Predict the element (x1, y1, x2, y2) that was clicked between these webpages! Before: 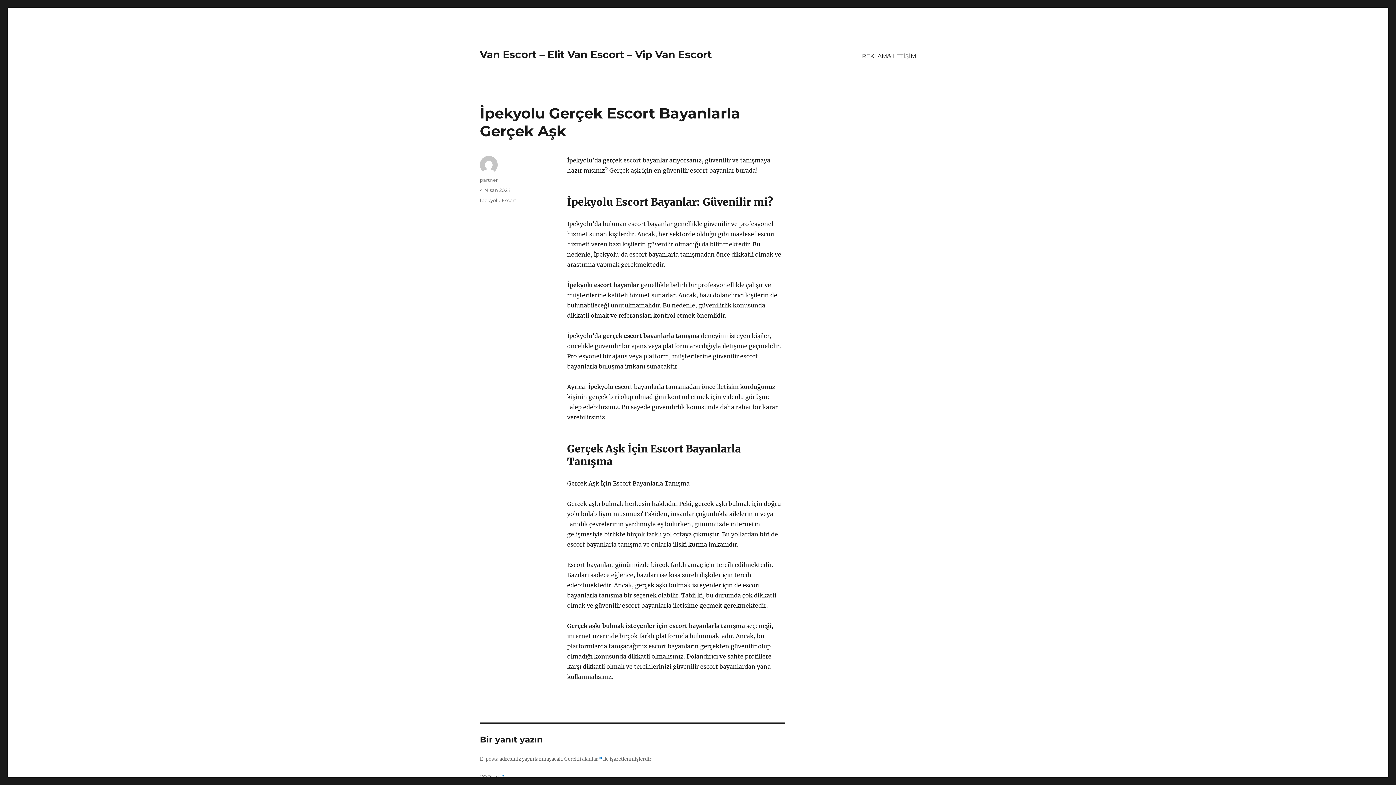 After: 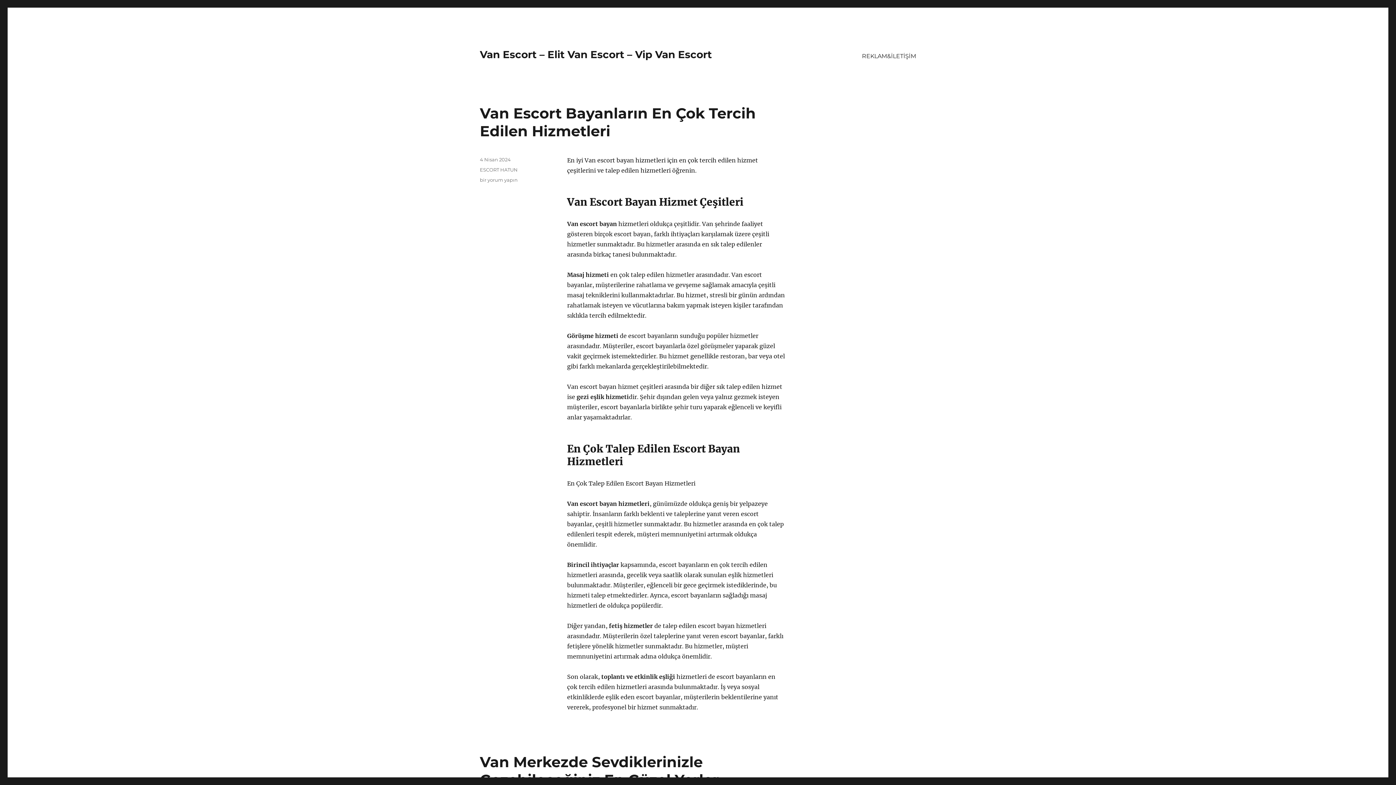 Action: label: Van Escort – Elit Van Escort – Vip Van Escort bbox: (480, 48, 712, 60)